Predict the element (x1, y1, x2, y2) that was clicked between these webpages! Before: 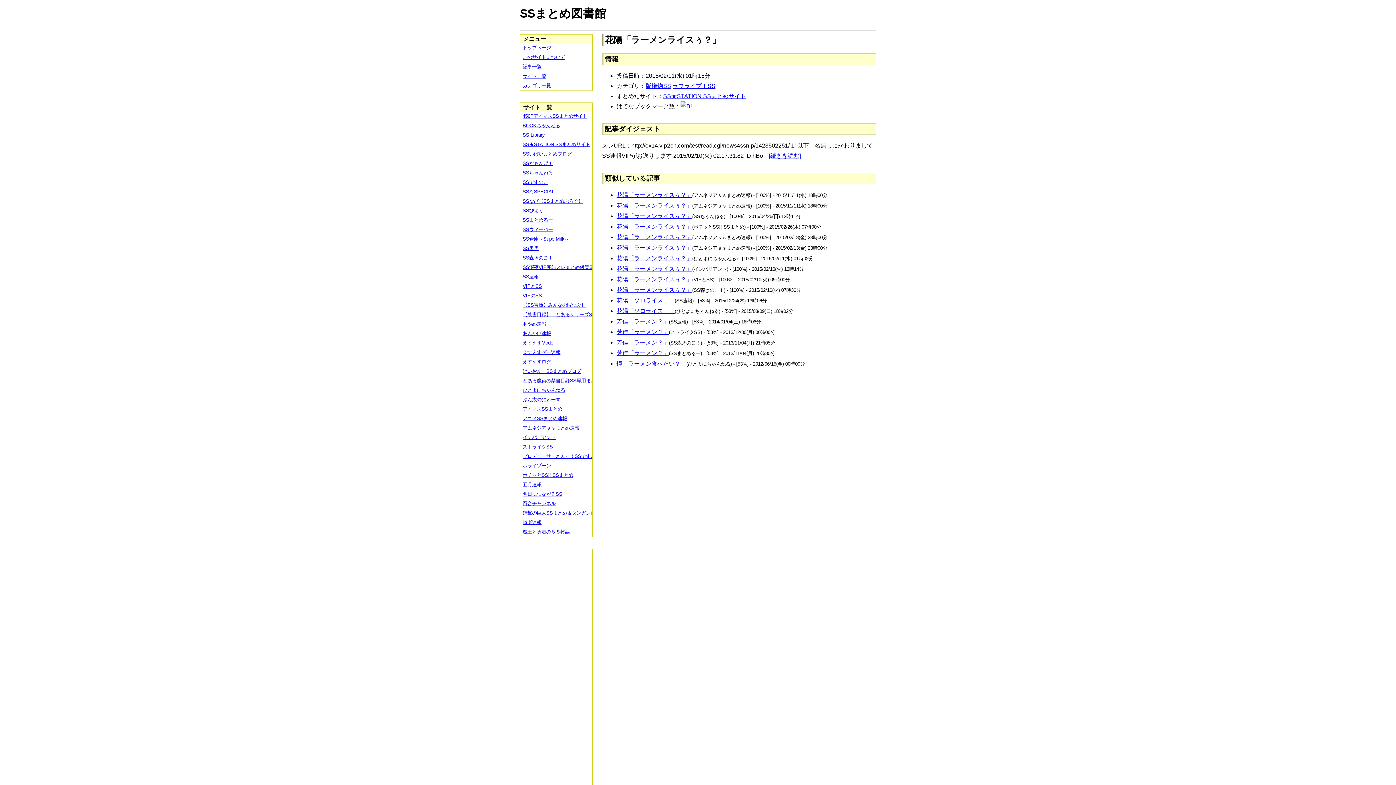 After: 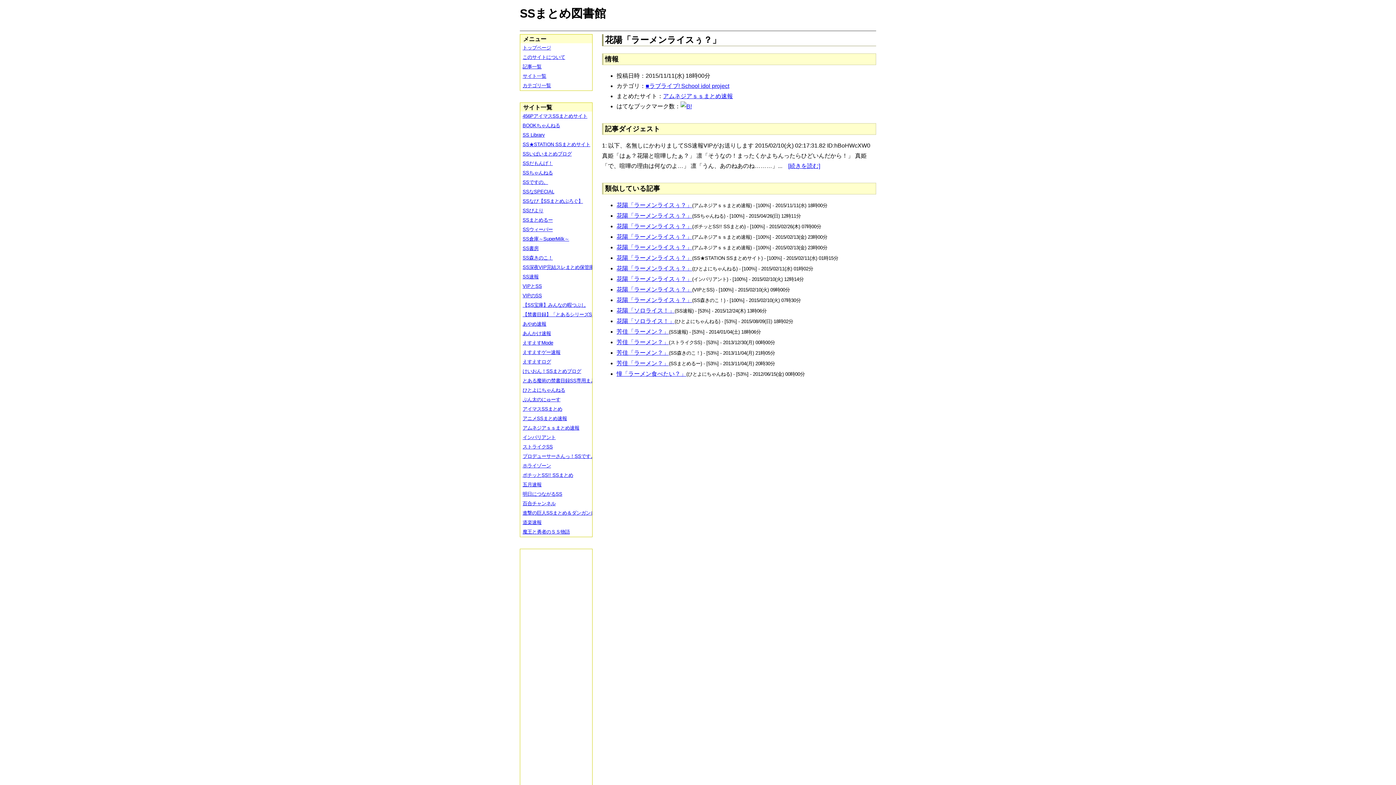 Action: bbox: (616, 191, 692, 198) label: 花陽「ラーメンライスぅ？」